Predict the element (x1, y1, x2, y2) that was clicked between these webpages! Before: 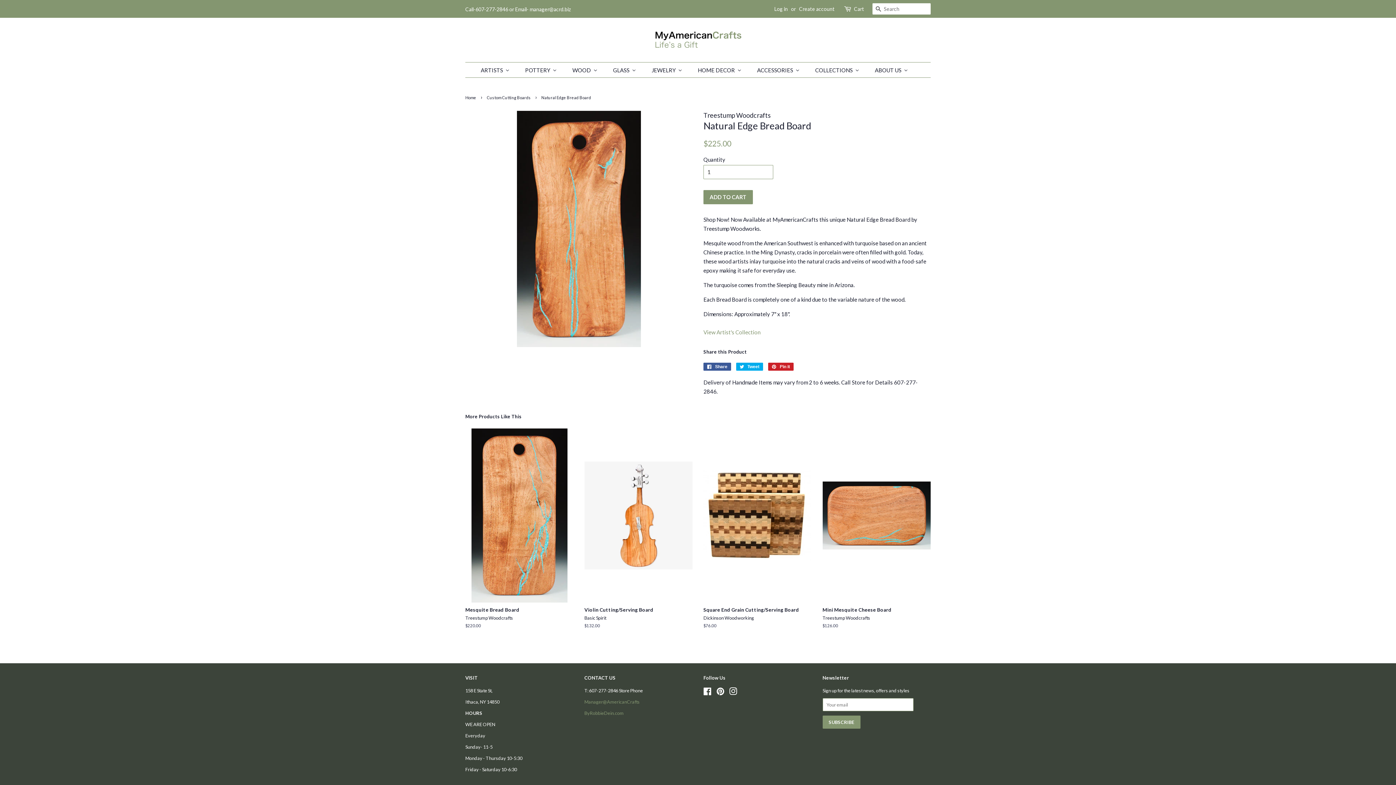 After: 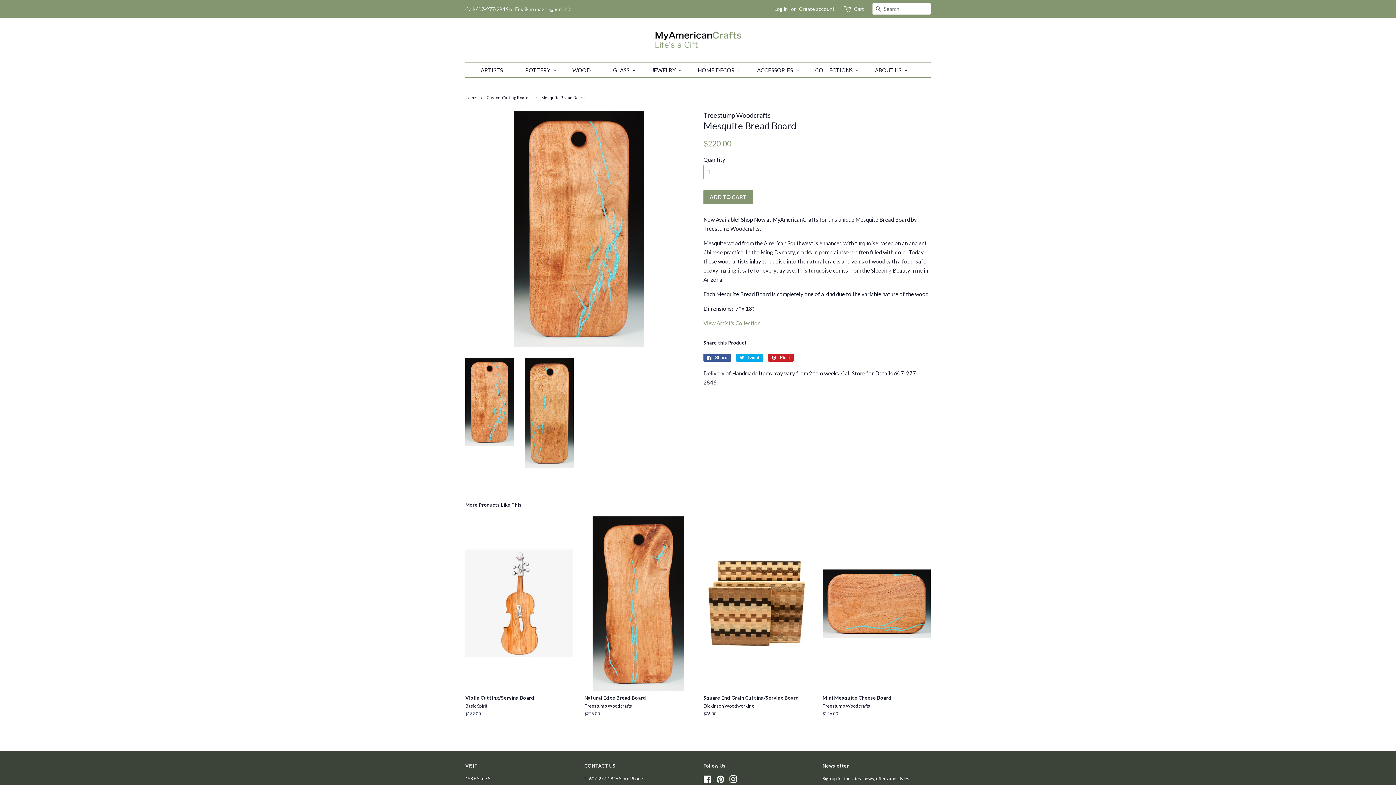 Action: bbox: (465, 428, 573, 641) label: Mesquite Bread Board

Treestump Woodcrafts

Regular price
$220.00